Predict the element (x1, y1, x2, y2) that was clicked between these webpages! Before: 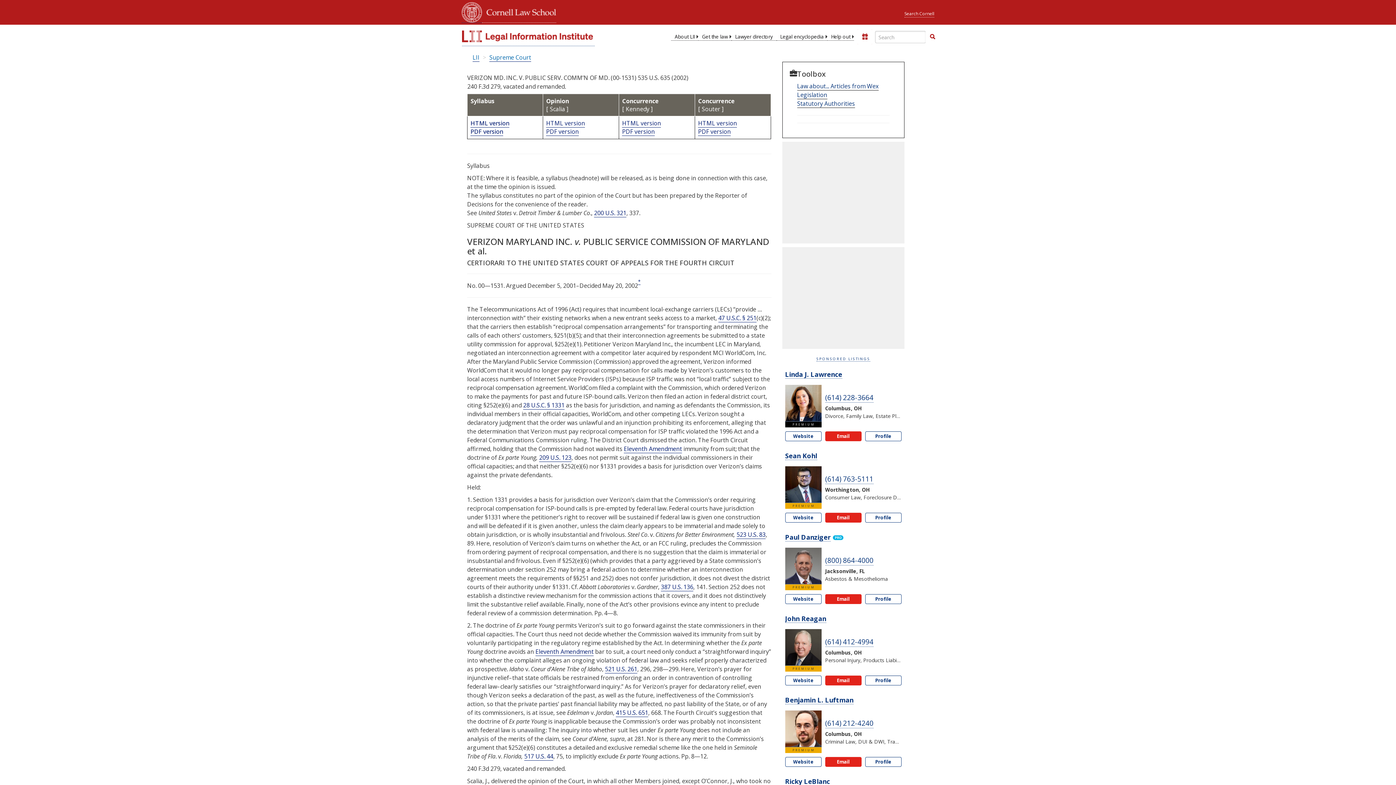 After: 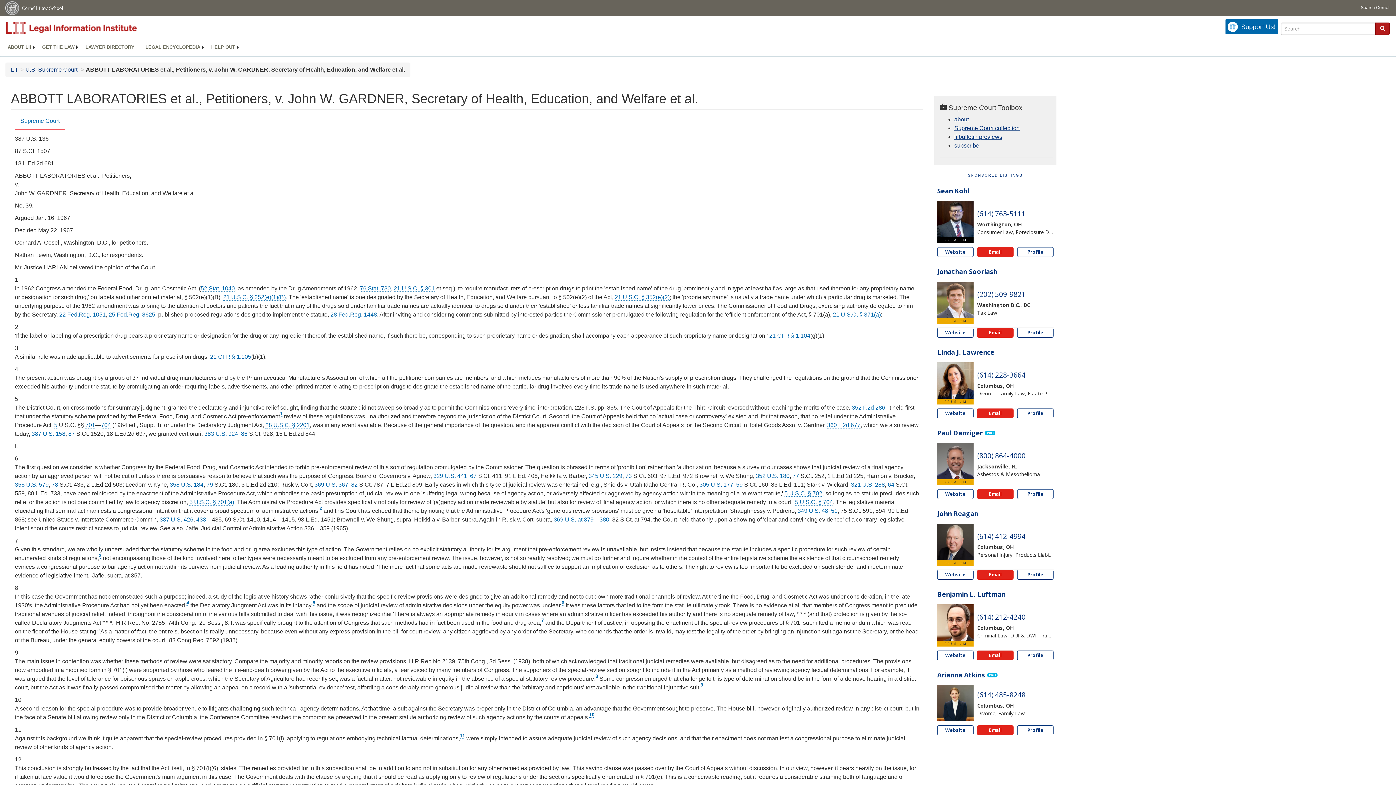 Action: bbox: (661, 583, 693, 591) label: 387 U.S. 136